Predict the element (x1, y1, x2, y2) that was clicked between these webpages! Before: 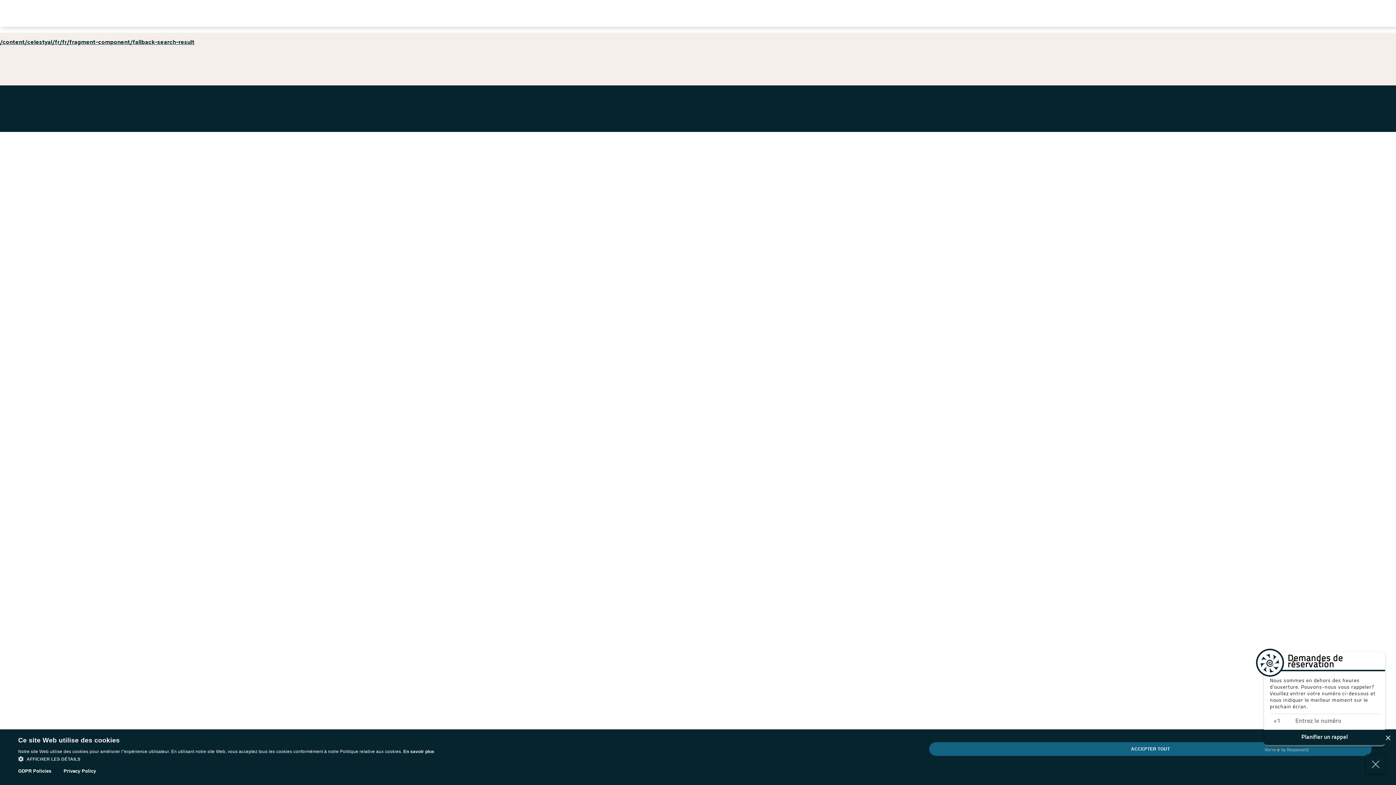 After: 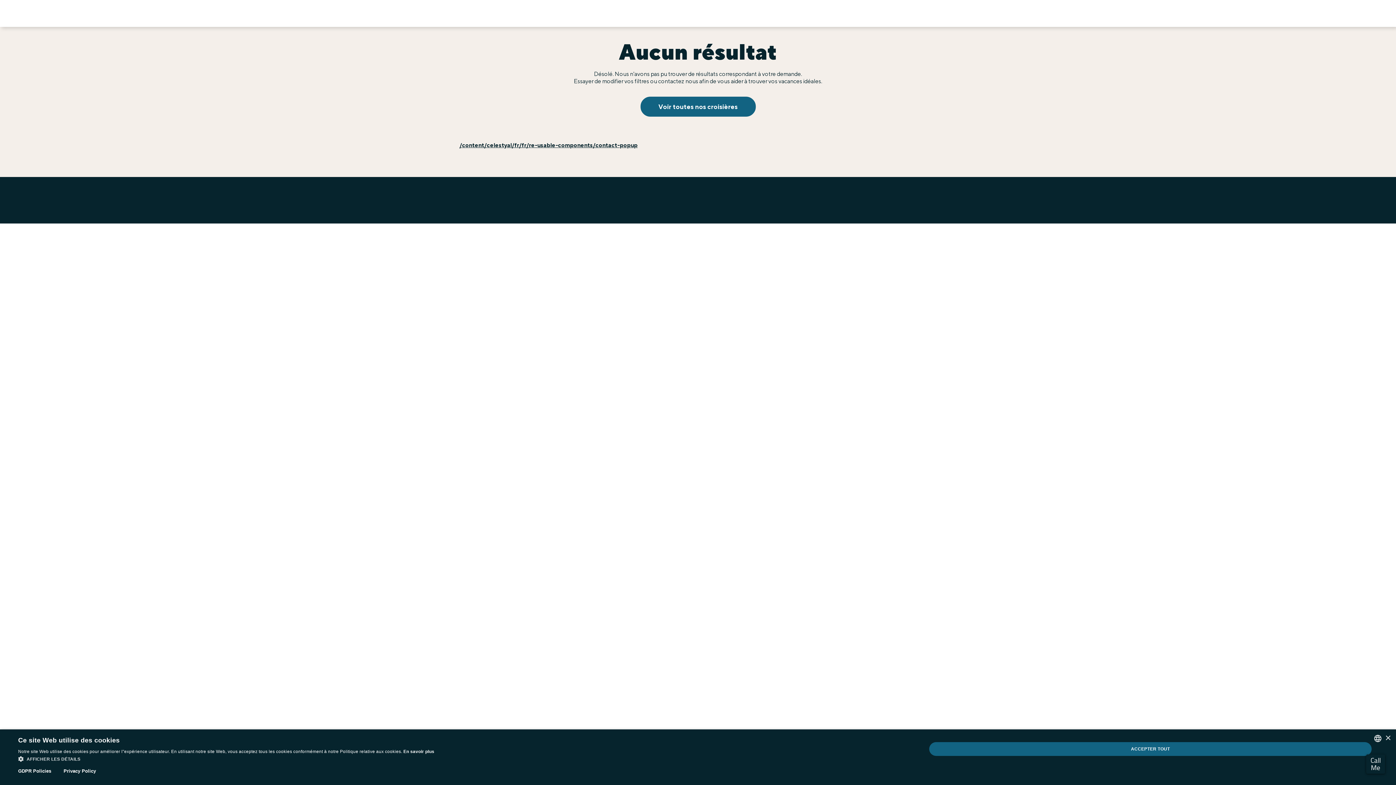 Action: label: /content/celestyal/fr/fr/fragment-component/fallback-search-result bbox: (0, 38, 194, 48)